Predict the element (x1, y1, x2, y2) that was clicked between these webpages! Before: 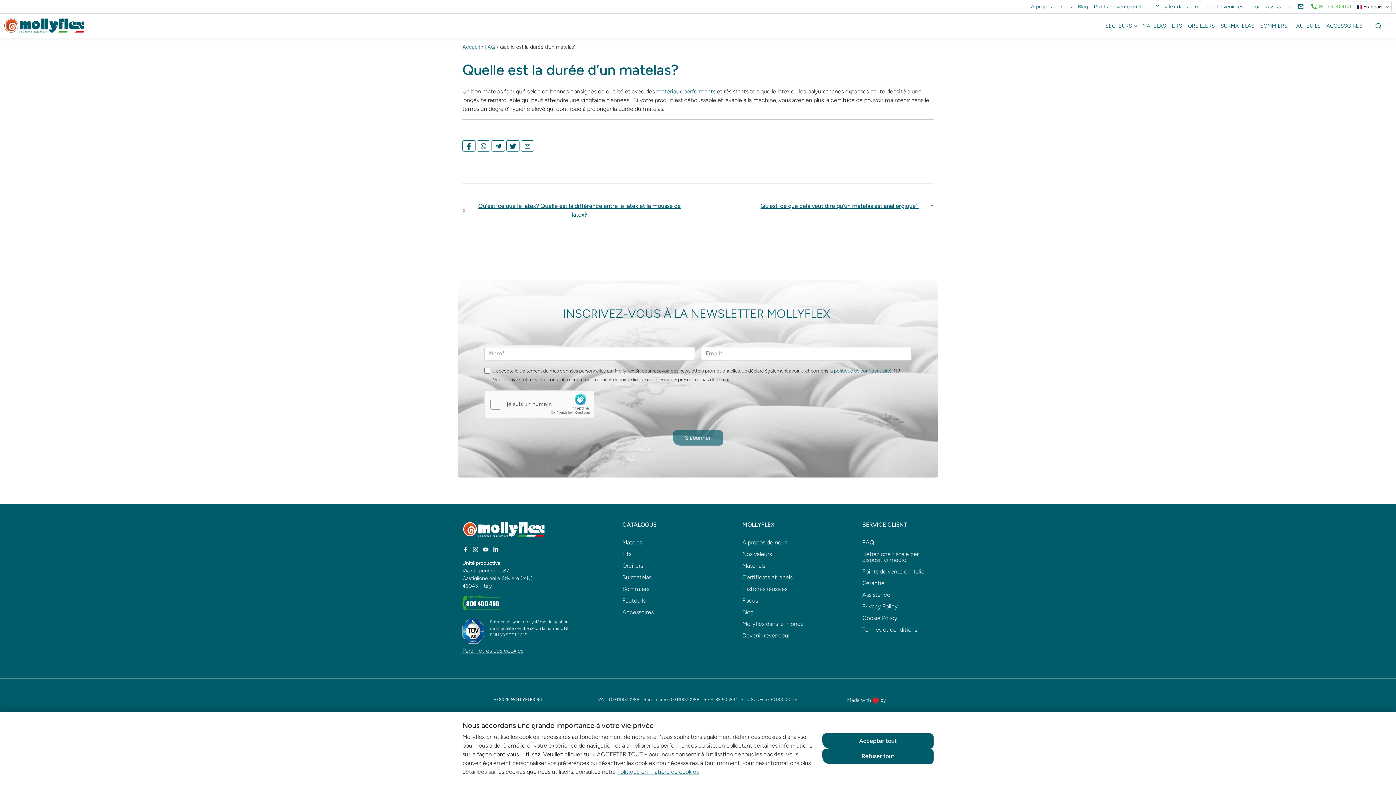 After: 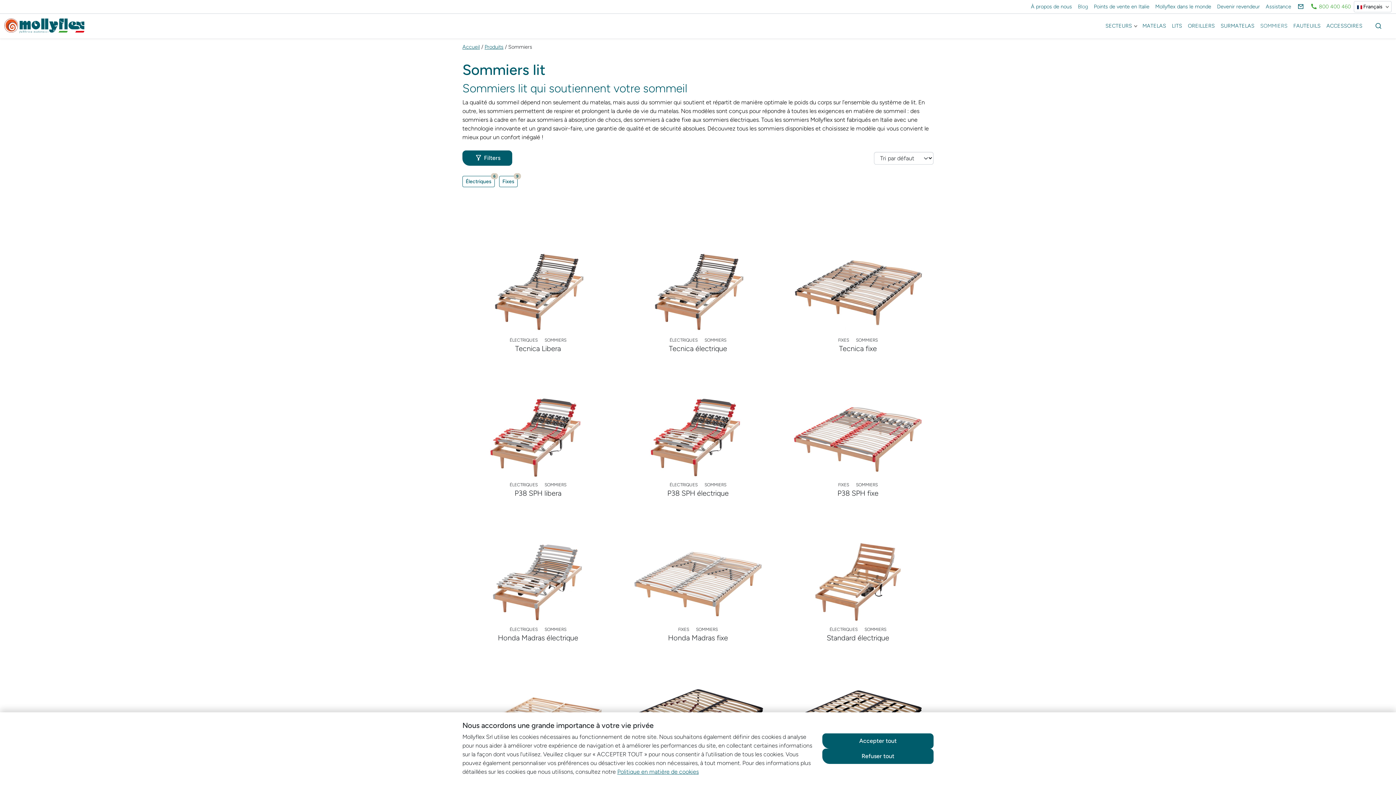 Action: bbox: (1257, 19, 1290, 32) label: SOMMIERS